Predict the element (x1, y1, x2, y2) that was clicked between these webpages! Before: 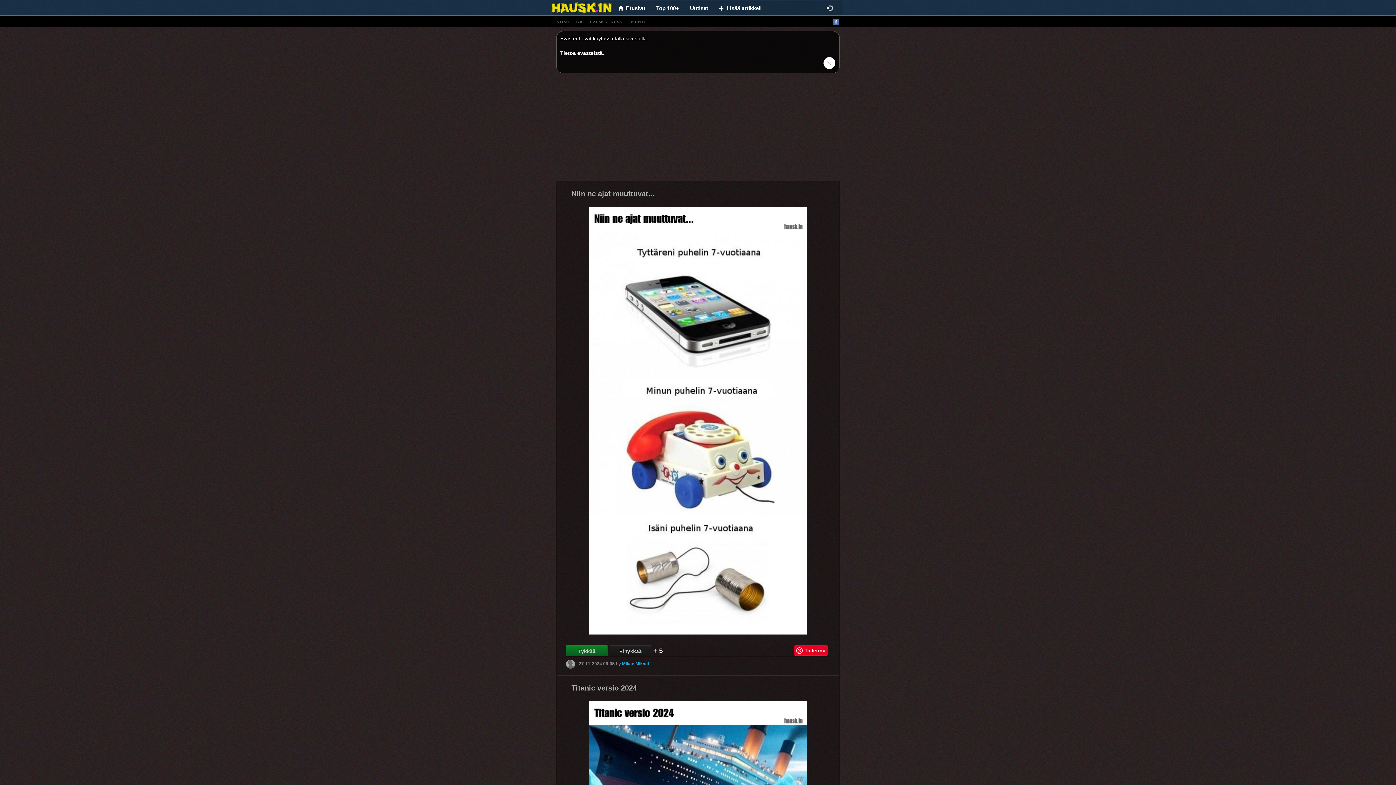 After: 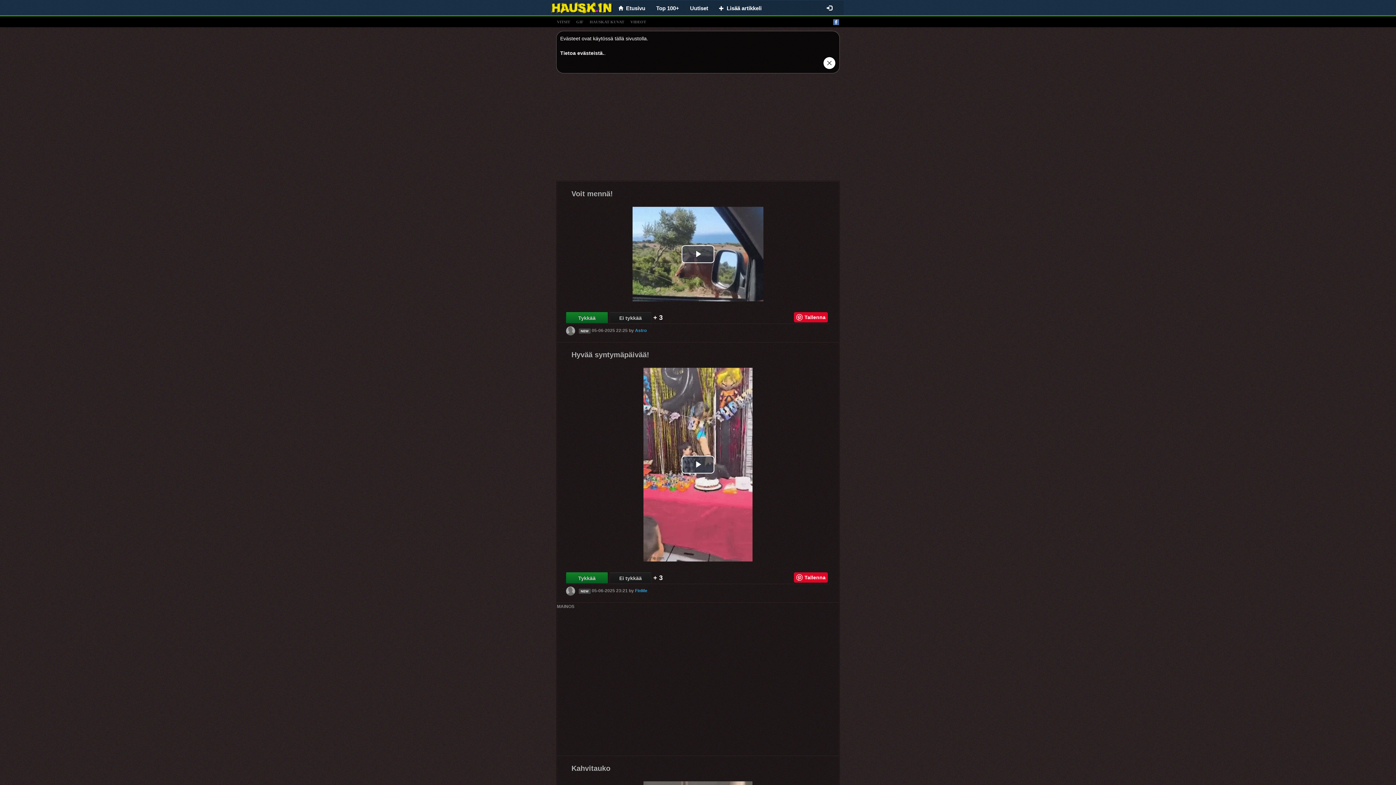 Action: label: VIDEOT bbox: (628, 19, 648, 24)